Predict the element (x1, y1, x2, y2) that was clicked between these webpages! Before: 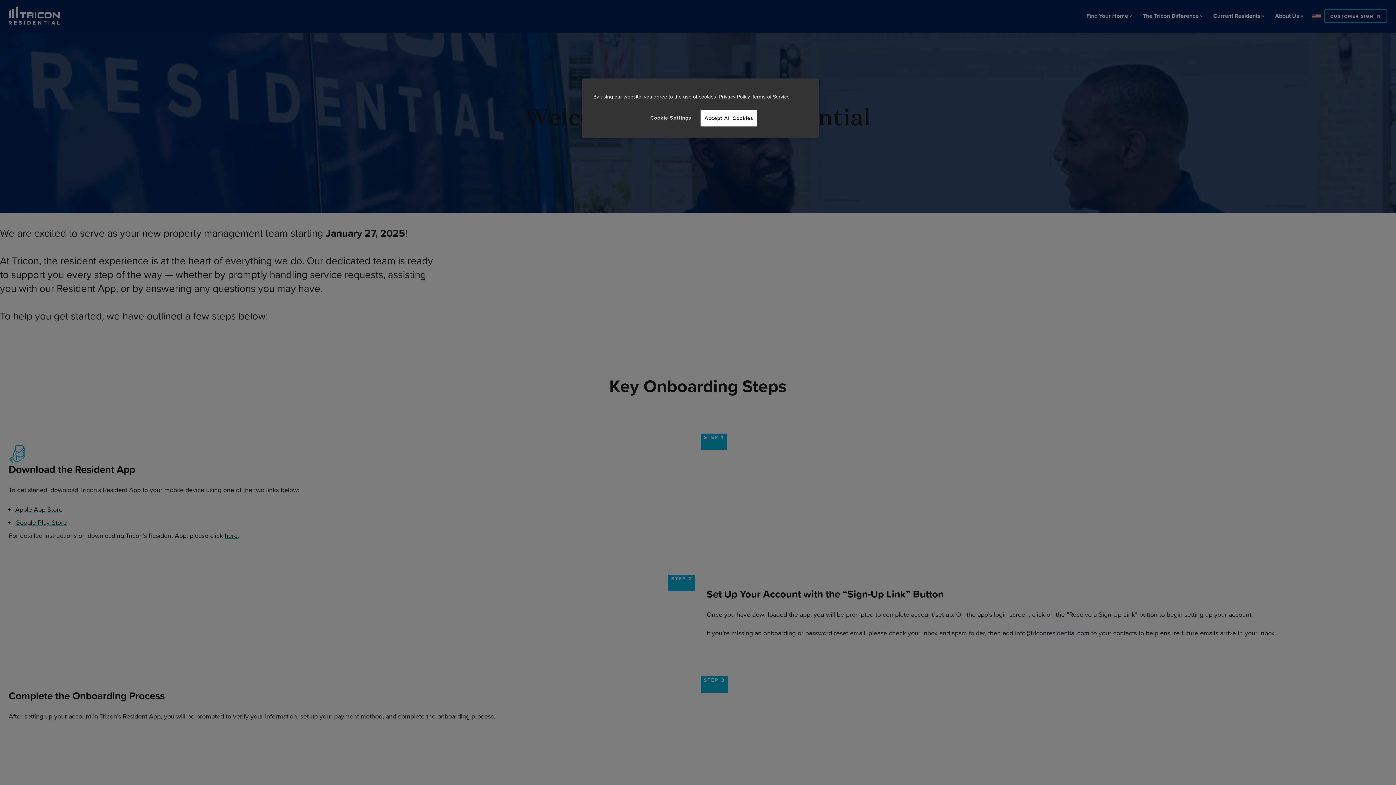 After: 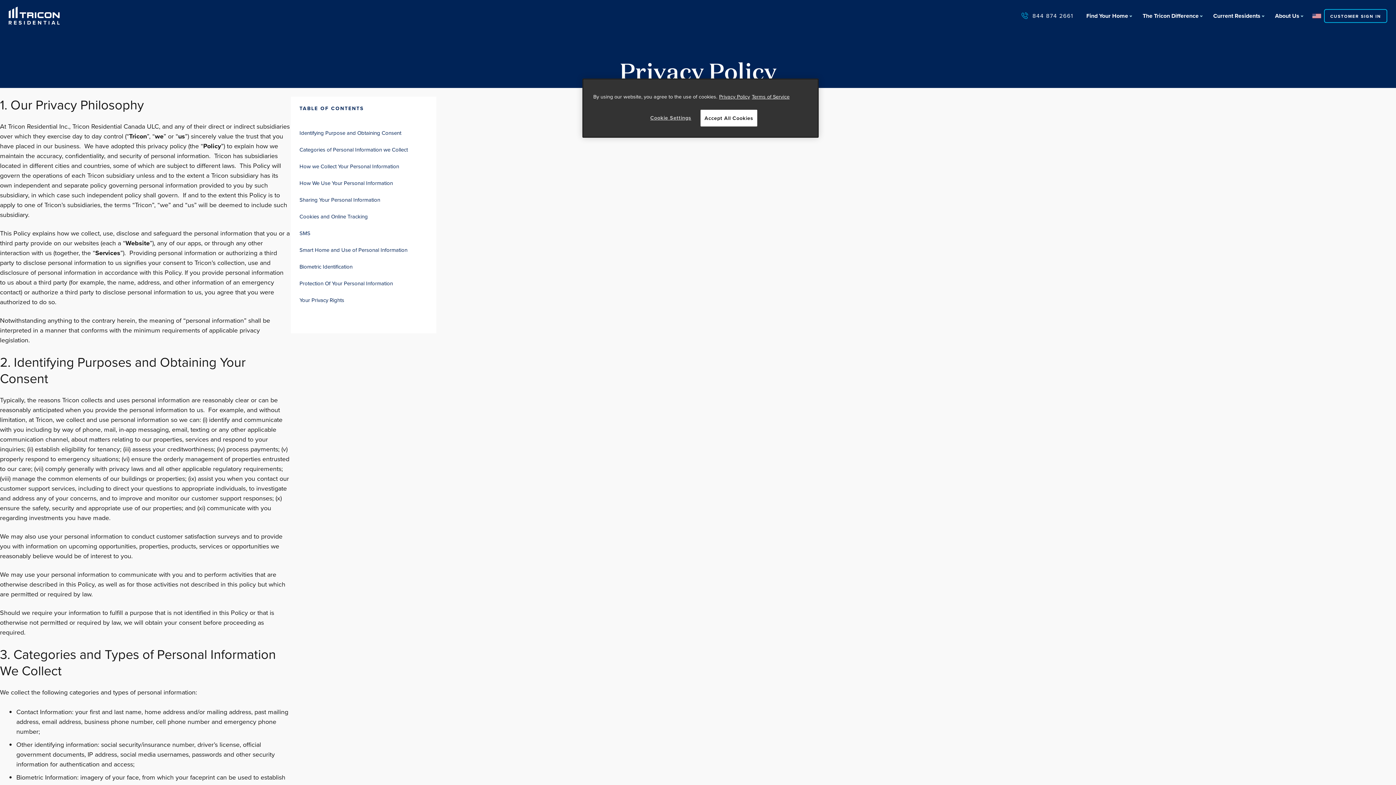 Action: label: More information about your privacy, opens in a new tab bbox: (719, 92, 750, 100)